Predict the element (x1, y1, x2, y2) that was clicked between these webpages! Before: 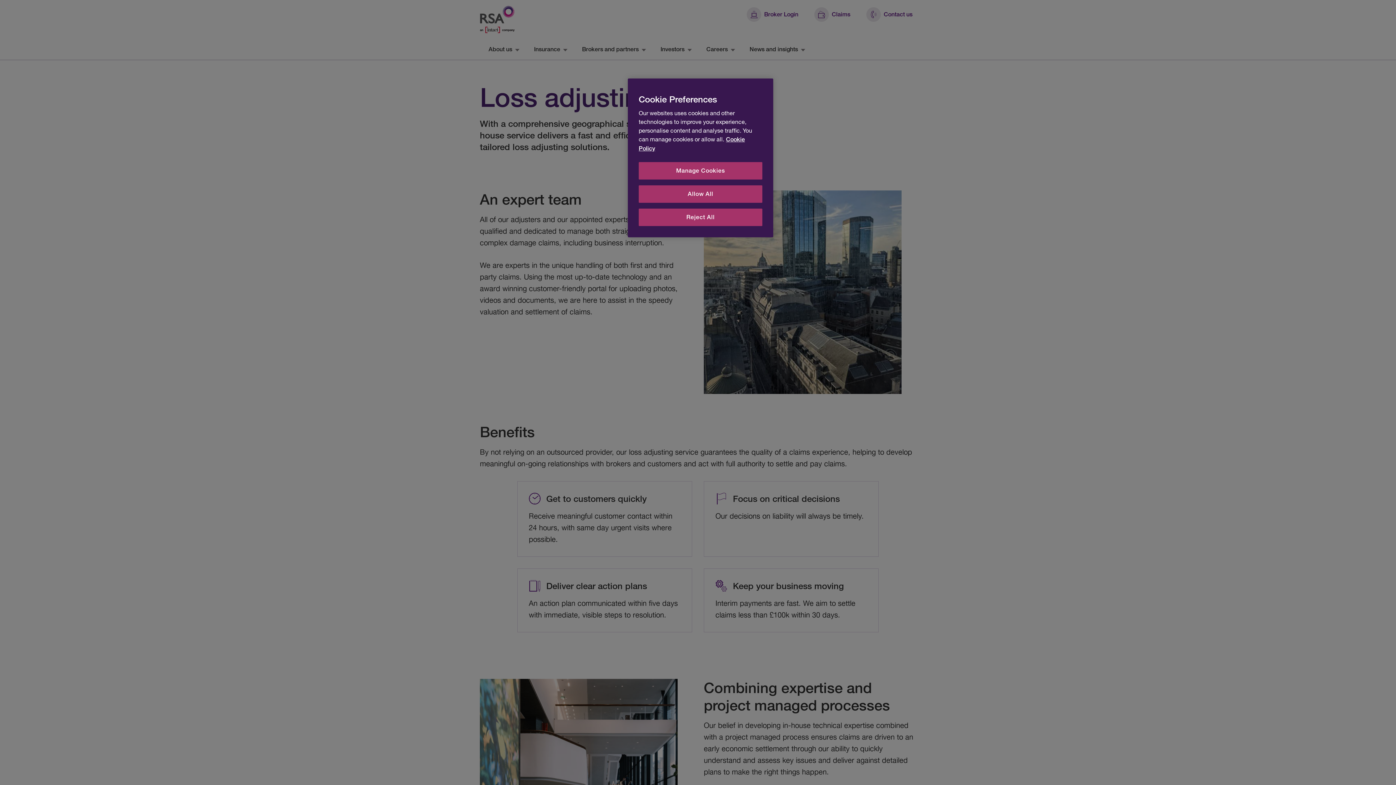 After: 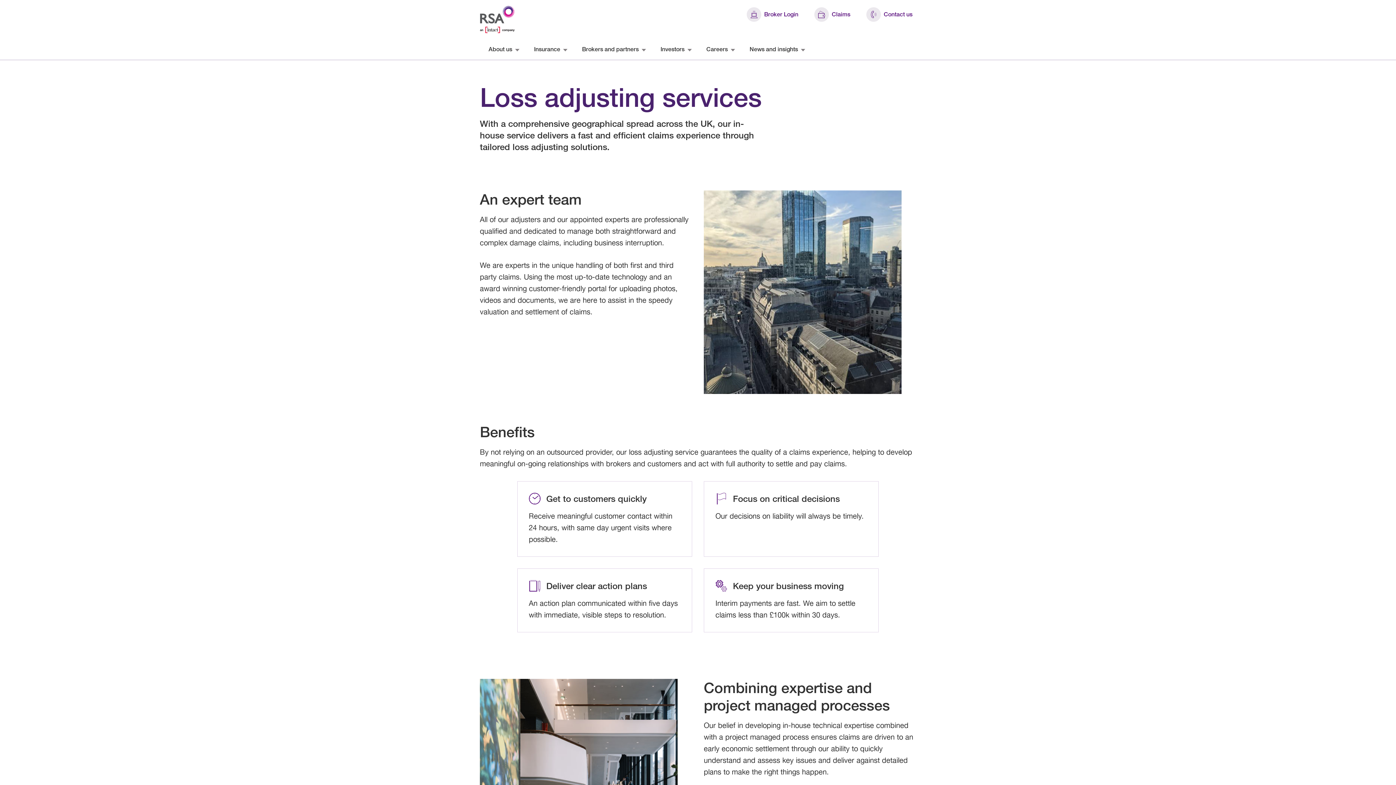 Action: label: Reject All bbox: (638, 208, 762, 226)